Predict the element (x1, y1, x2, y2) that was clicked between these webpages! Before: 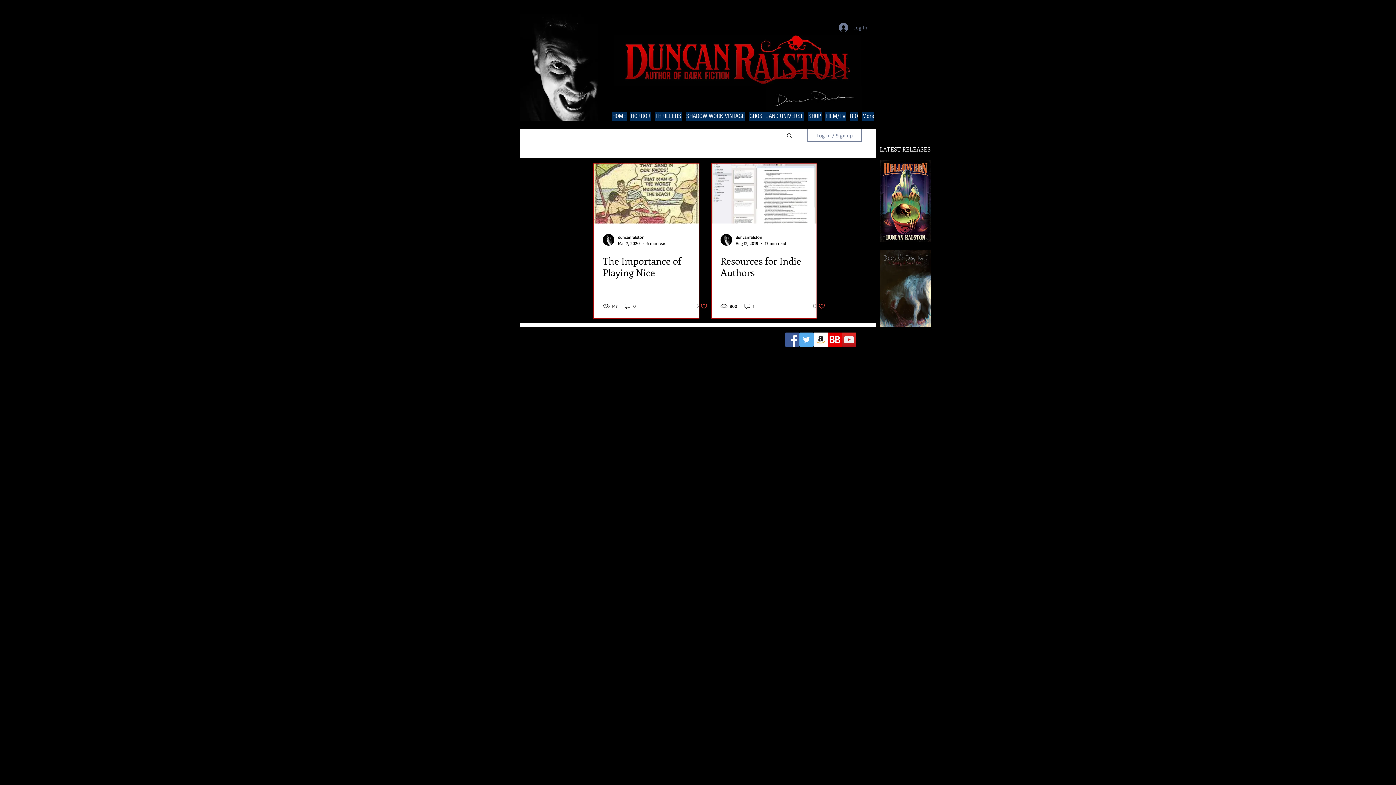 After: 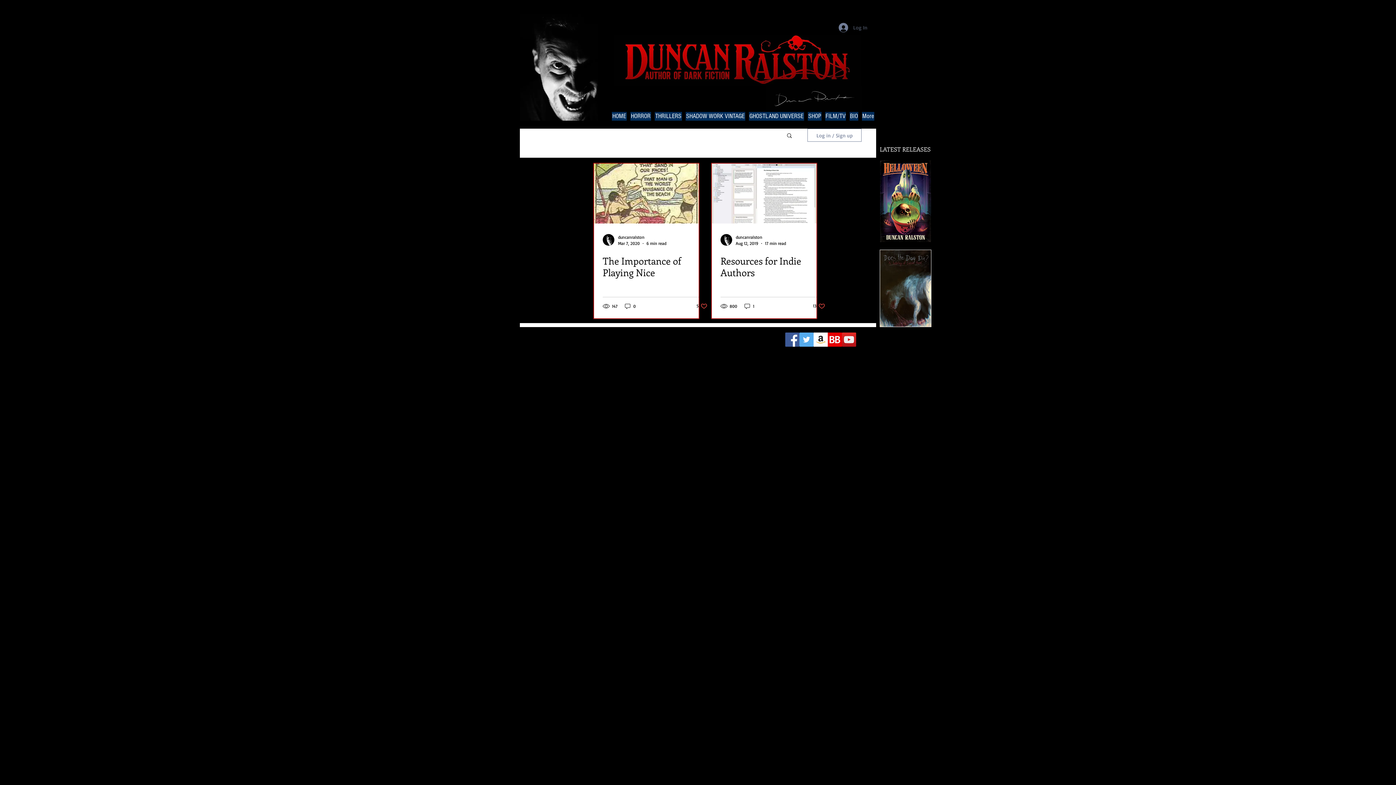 Action: label: Log In bbox: (833, 20, 872, 34)